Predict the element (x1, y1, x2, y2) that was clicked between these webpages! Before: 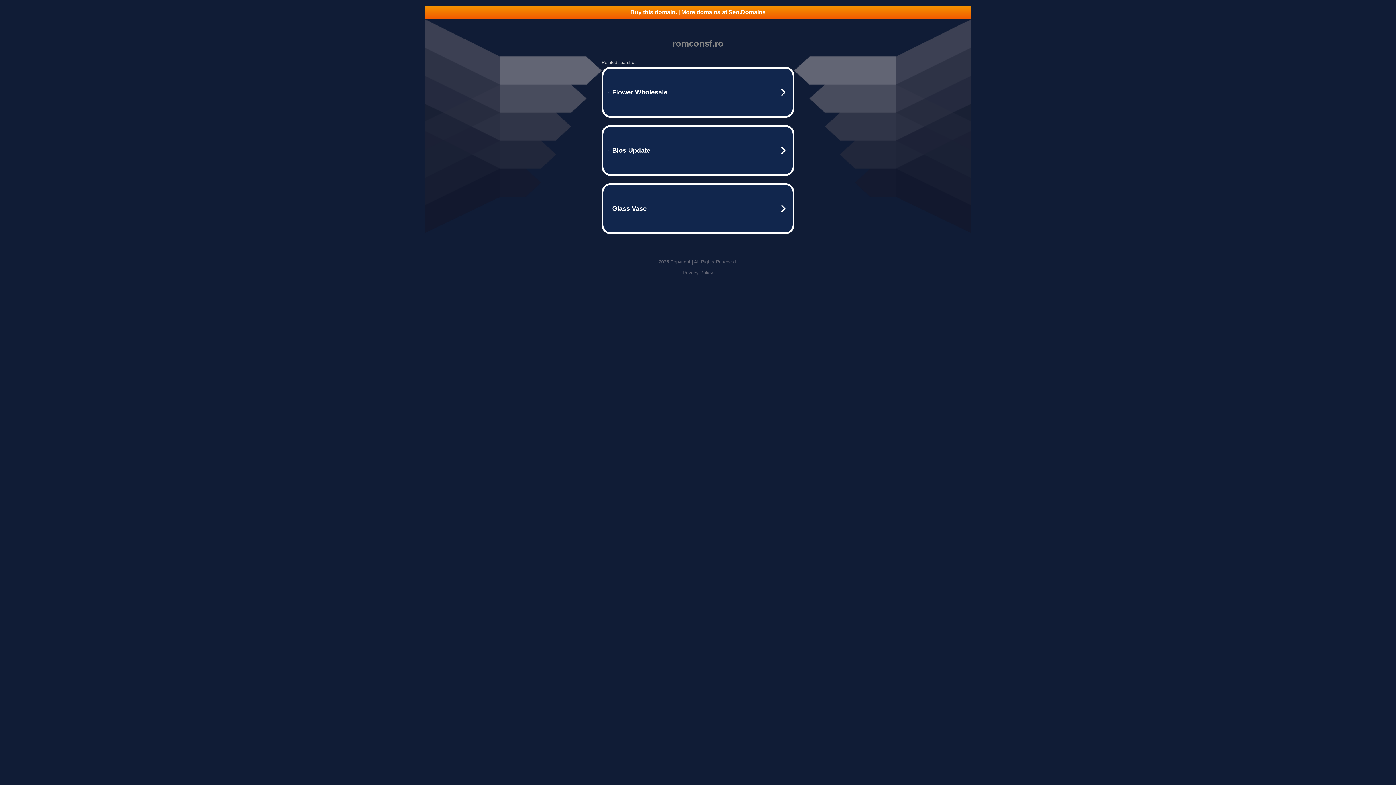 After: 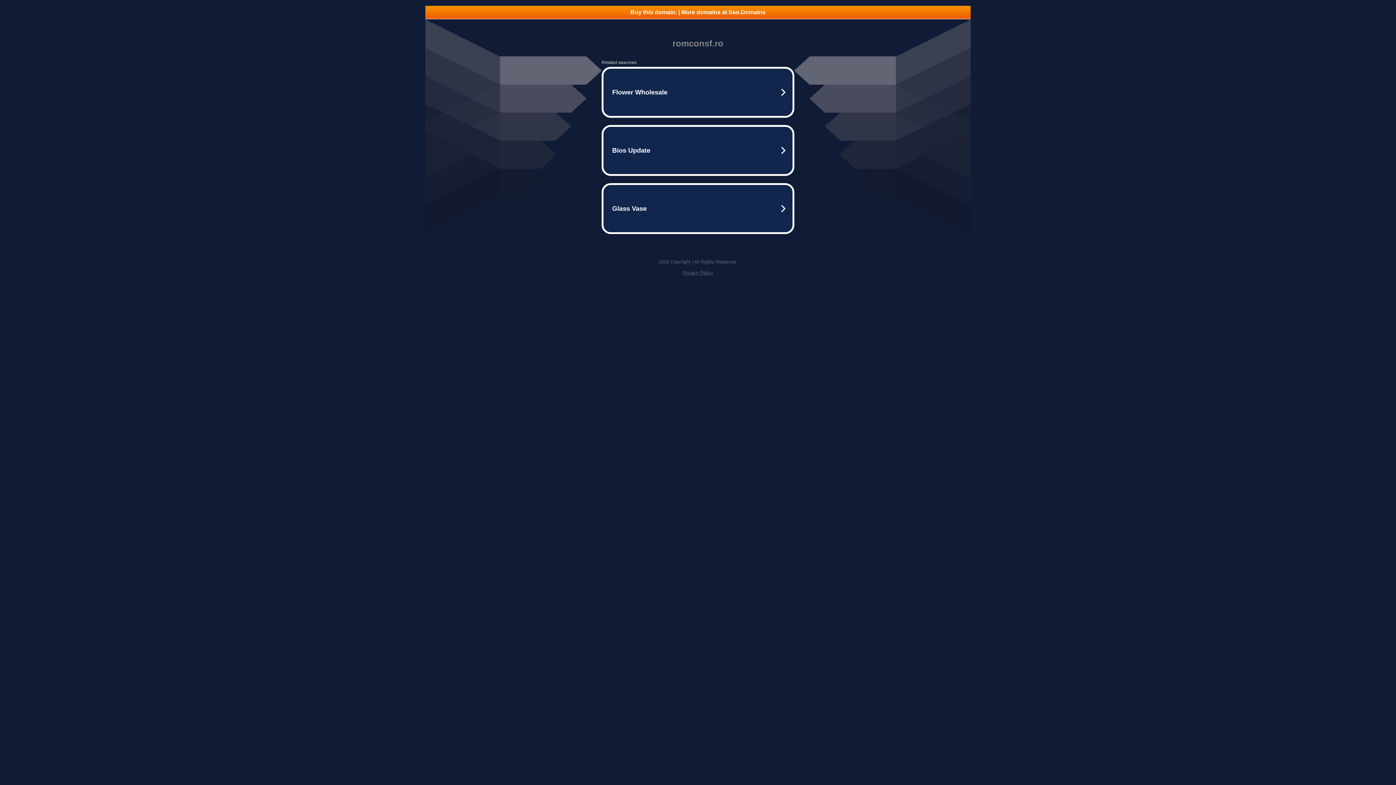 Action: label: Buy this domain. | More domains at Seo.Domains bbox: (425, 5, 970, 18)